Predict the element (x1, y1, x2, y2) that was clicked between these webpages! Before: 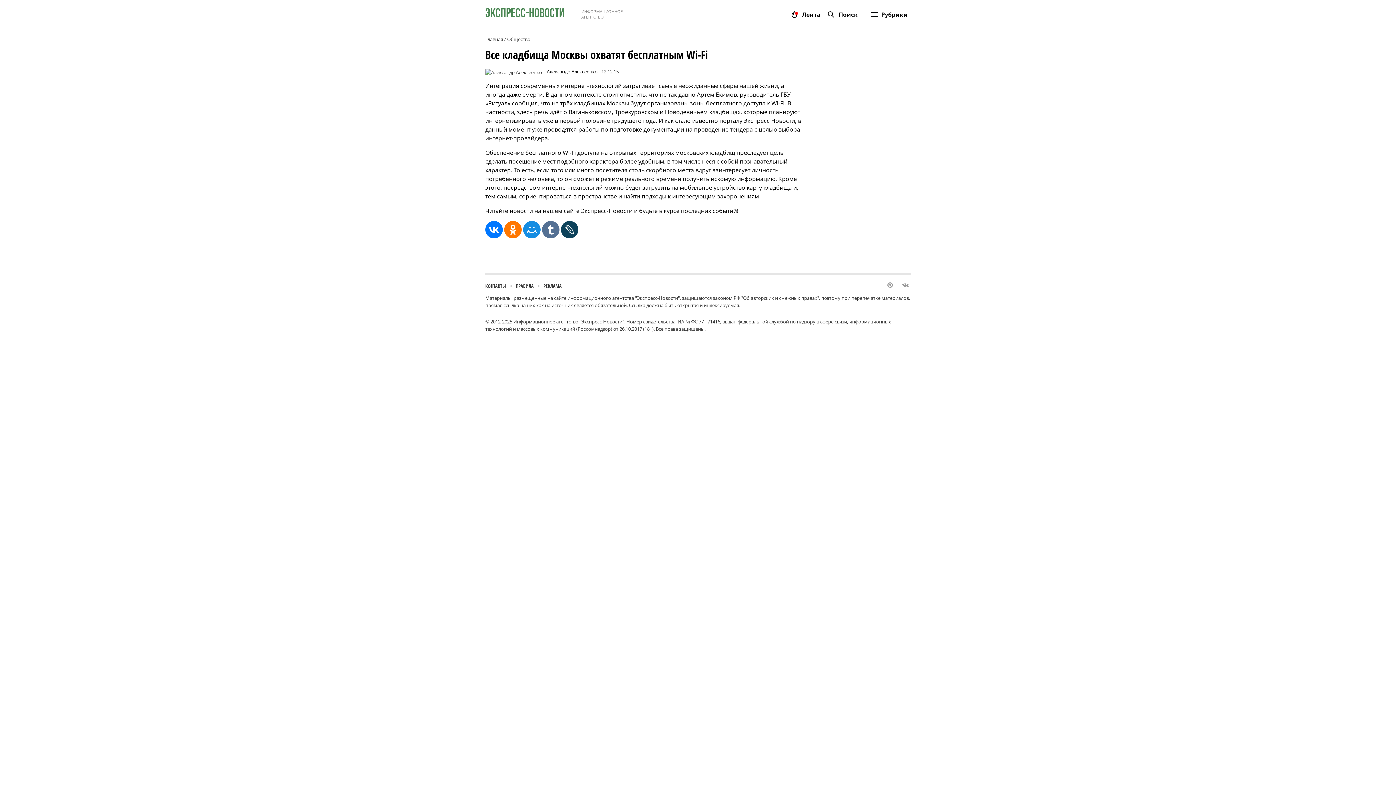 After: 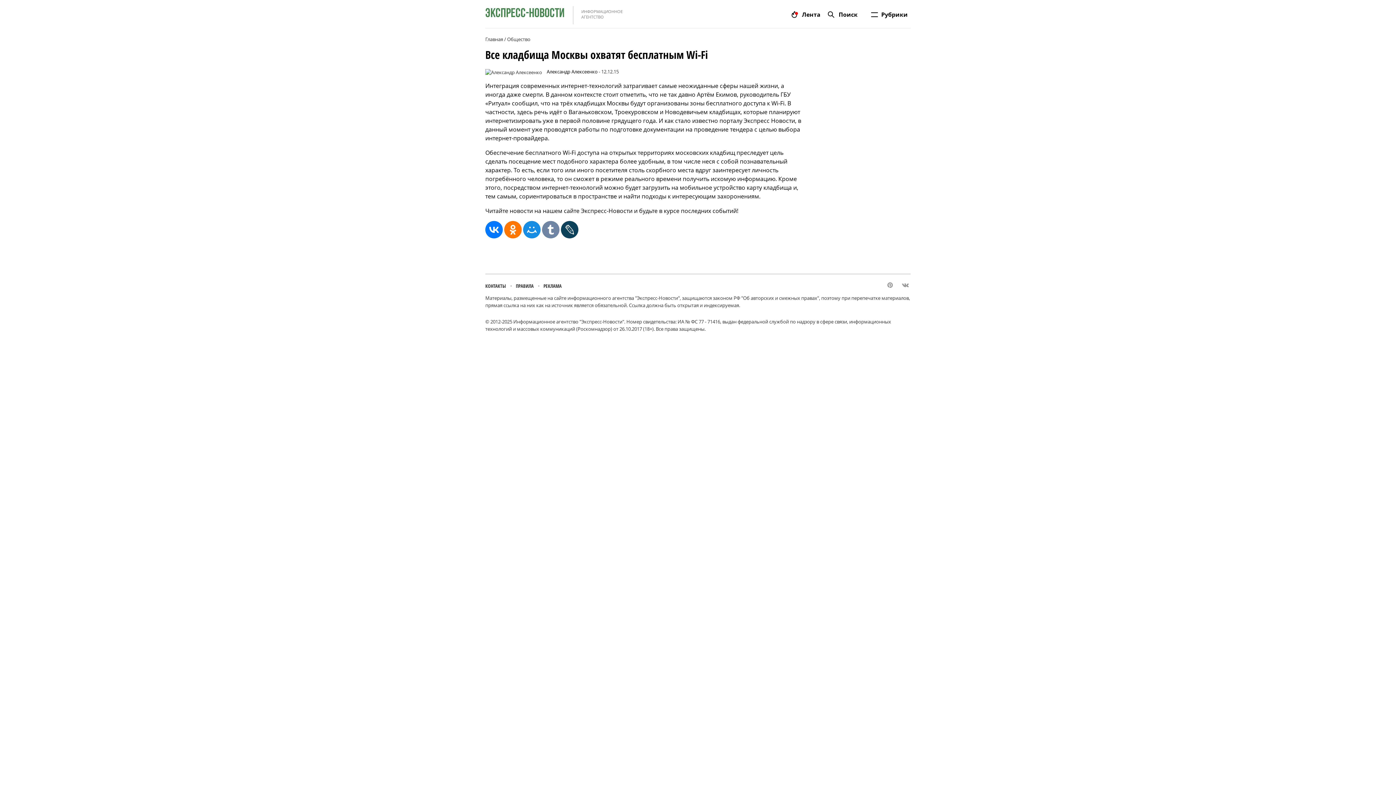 Action: bbox: (542, 220, 559, 238)